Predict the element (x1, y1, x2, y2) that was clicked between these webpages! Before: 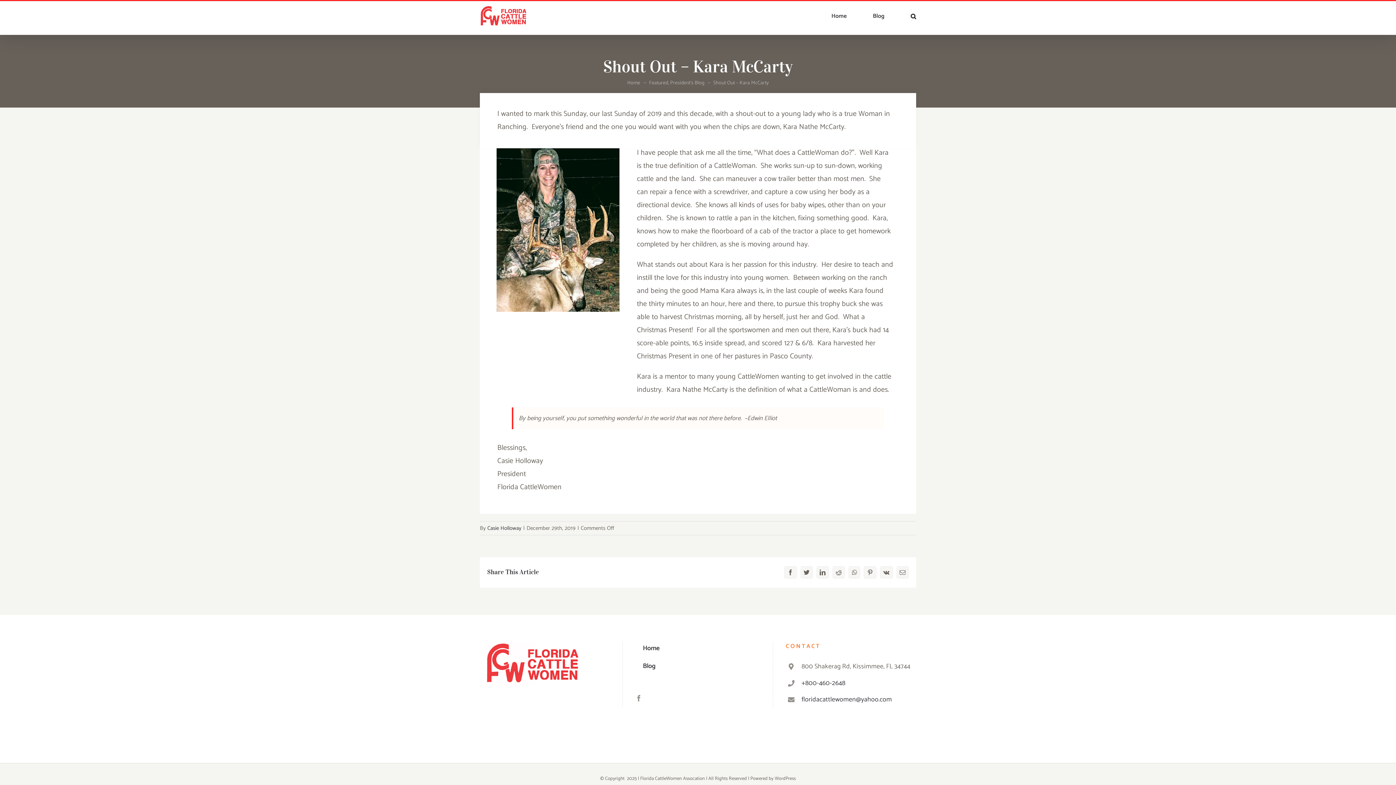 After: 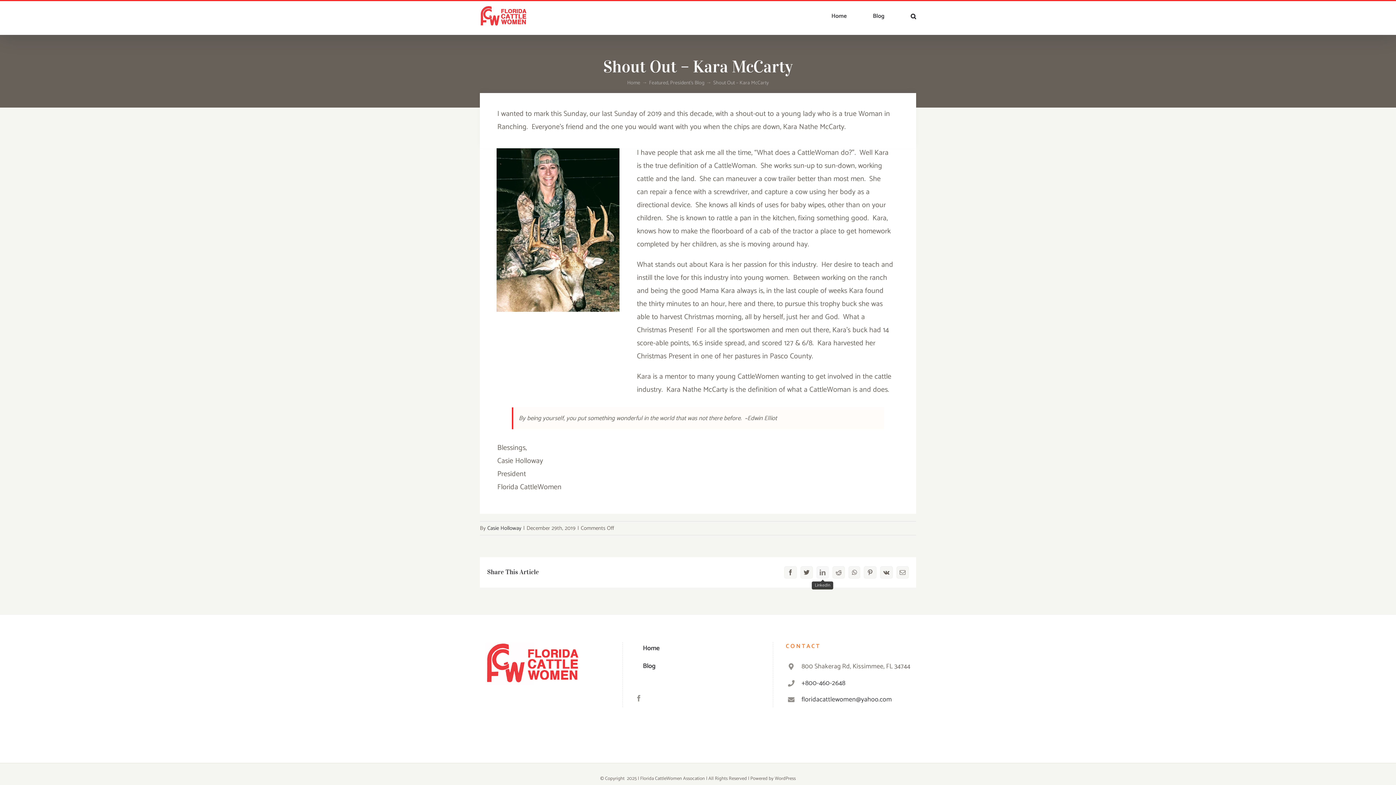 Action: bbox: (816, 566, 829, 578) label: LinkedIn